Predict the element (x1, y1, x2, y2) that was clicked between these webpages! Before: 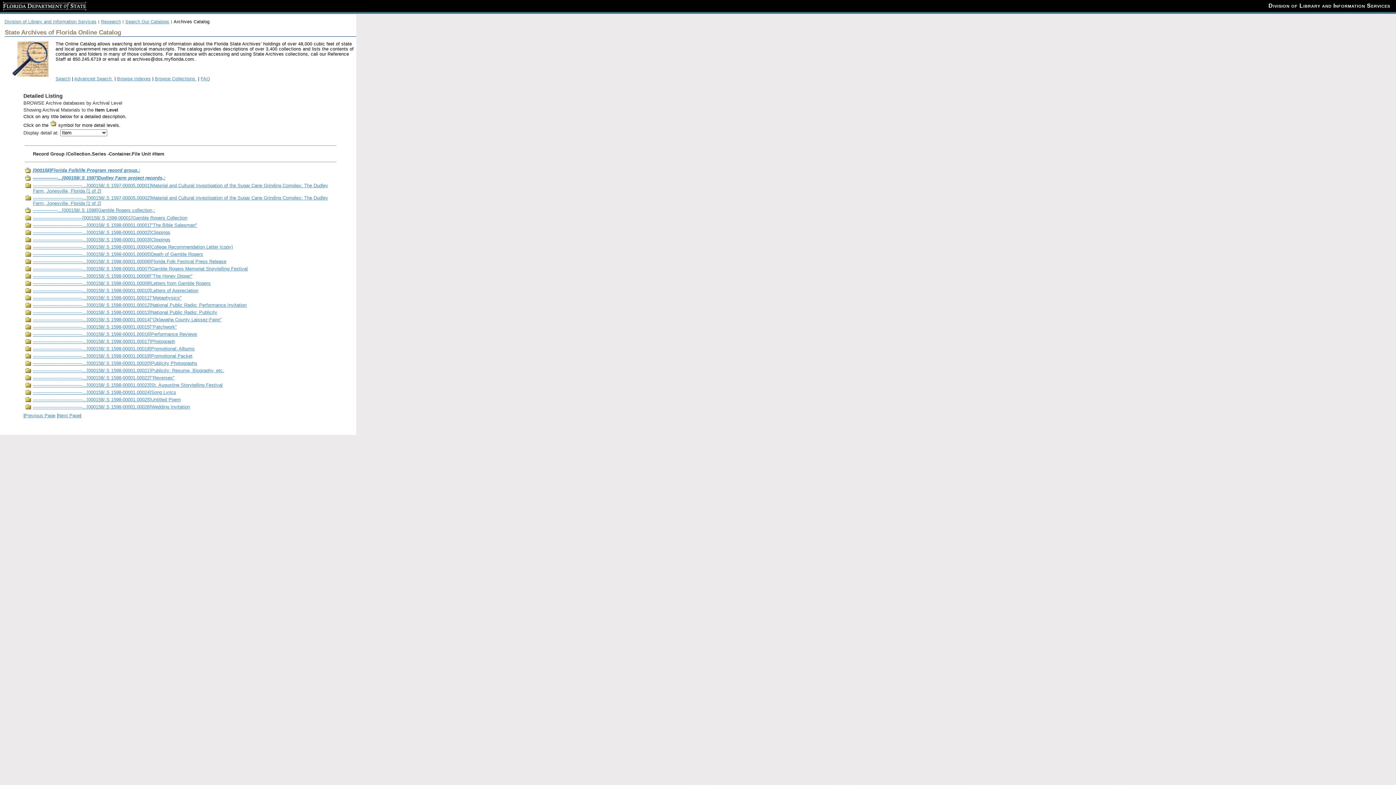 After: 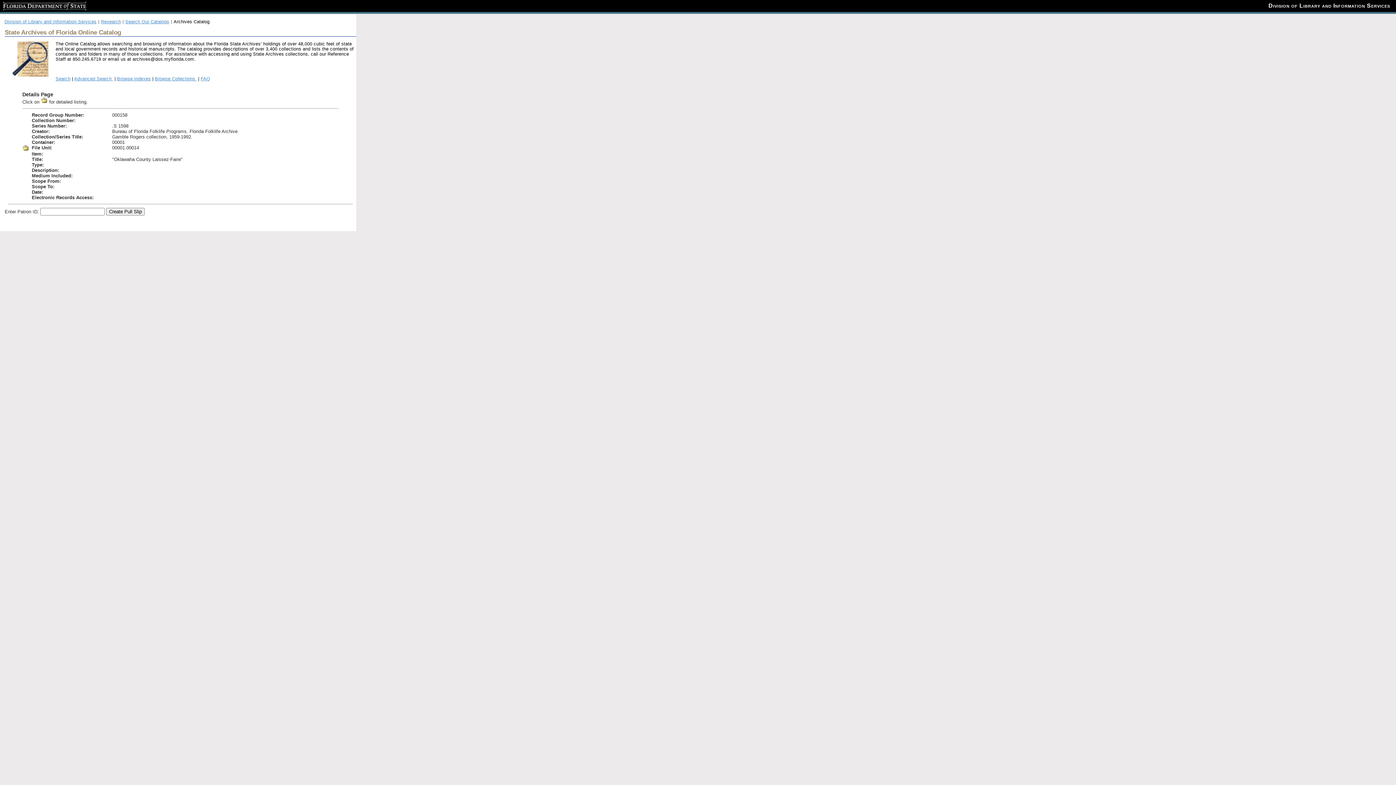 Action: label: ----------------------------------...[000158/.S 1598-00001.00014]"Oklawaha County Laissez-Faire" bbox: (32, 317, 221, 322)